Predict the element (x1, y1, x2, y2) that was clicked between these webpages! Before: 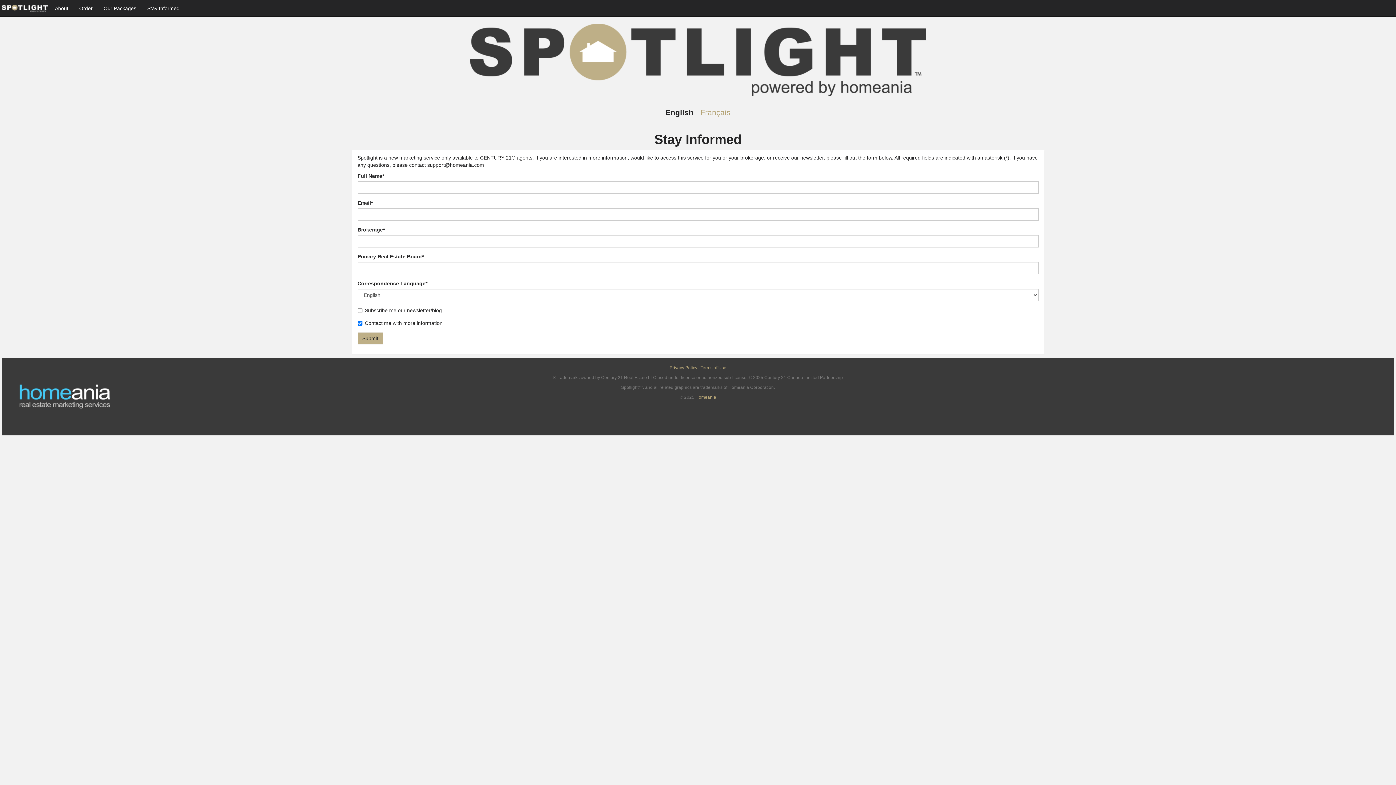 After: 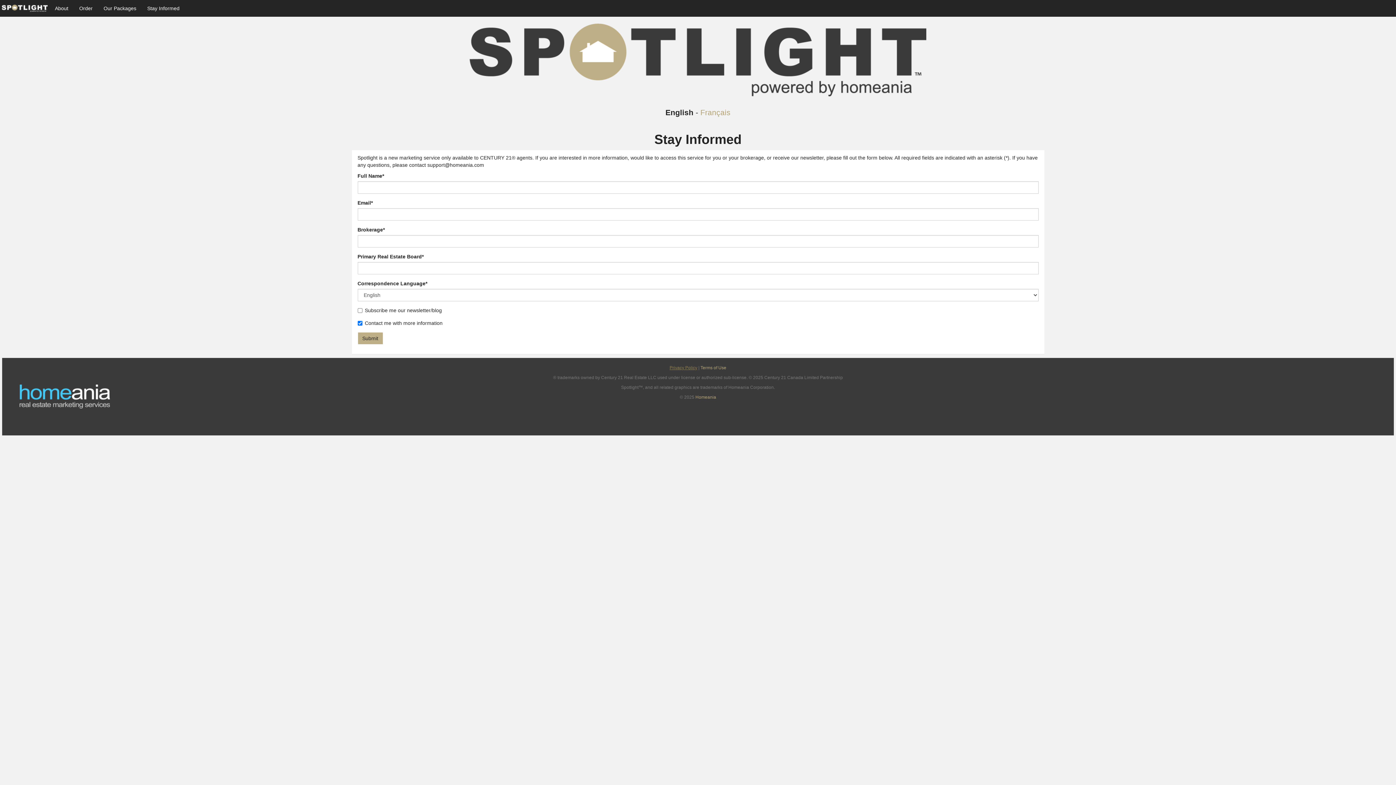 Action: bbox: (669, 365, 697, 370) label: Privacy Policy